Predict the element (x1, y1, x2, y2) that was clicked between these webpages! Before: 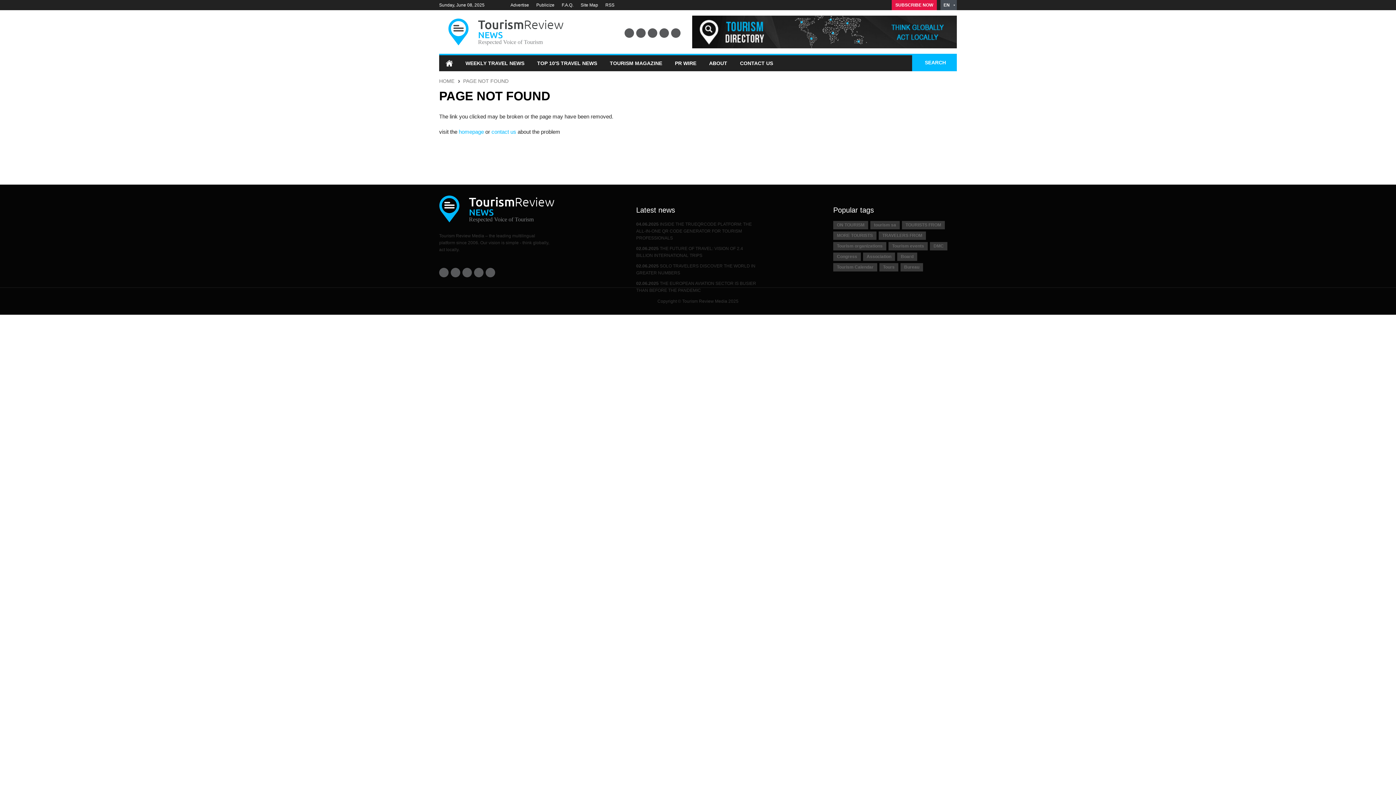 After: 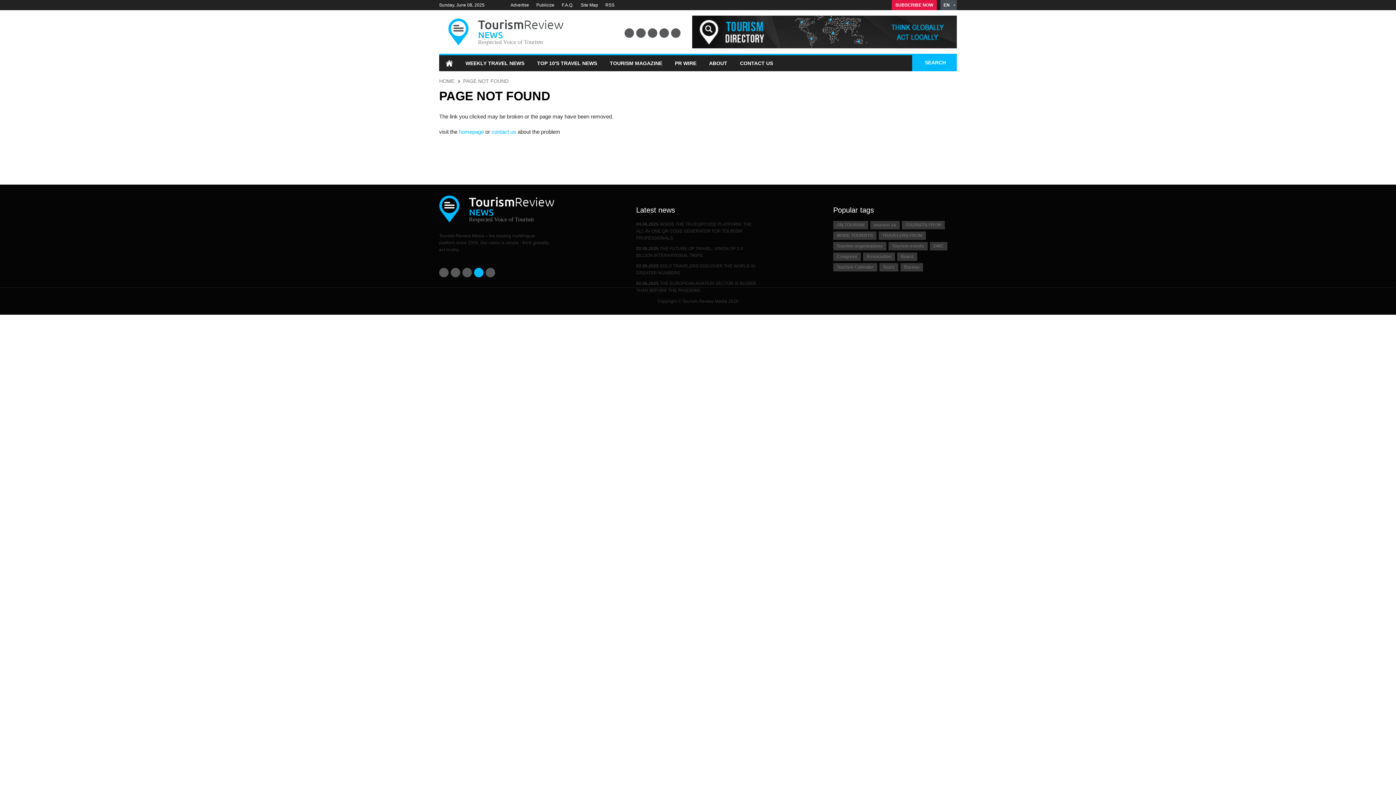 Action: bbox: (474, 268, 483, 277)